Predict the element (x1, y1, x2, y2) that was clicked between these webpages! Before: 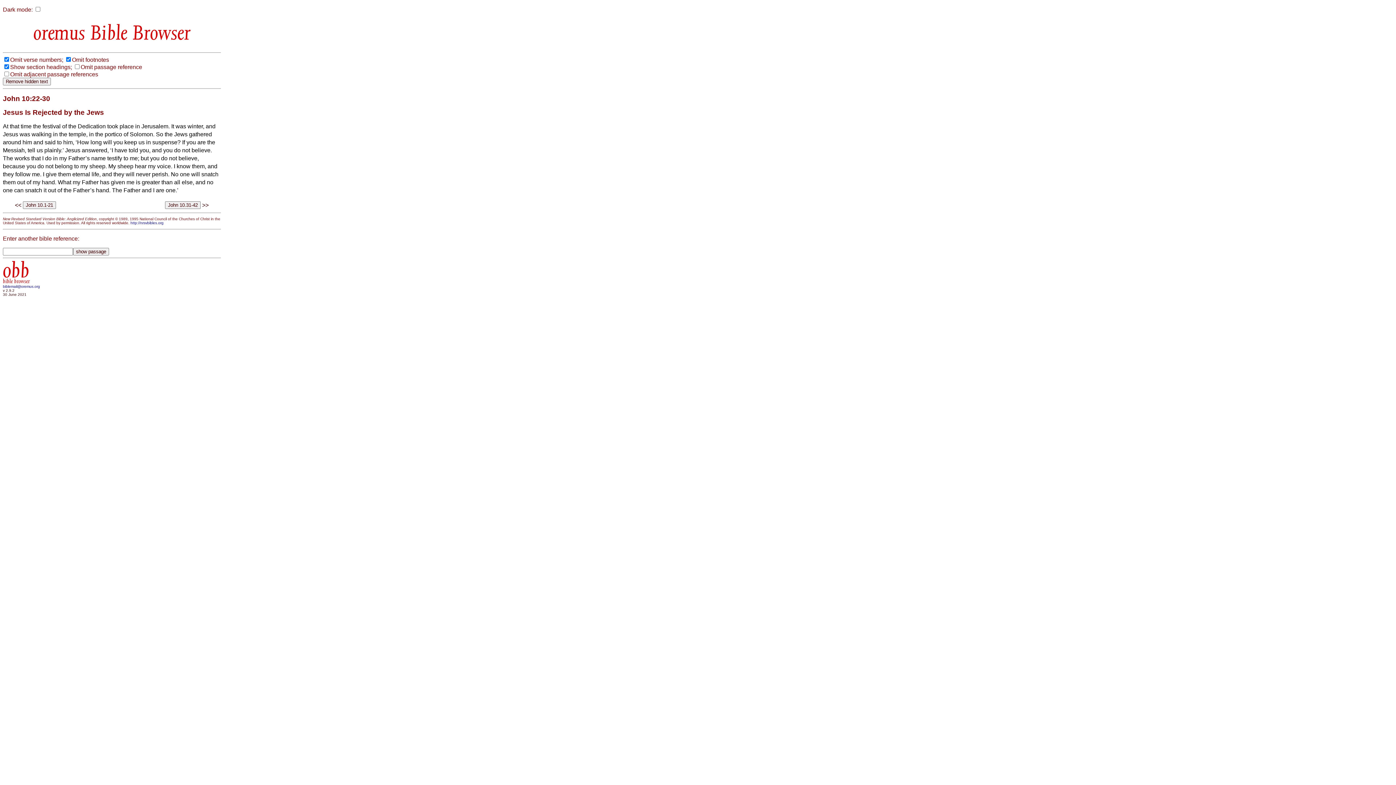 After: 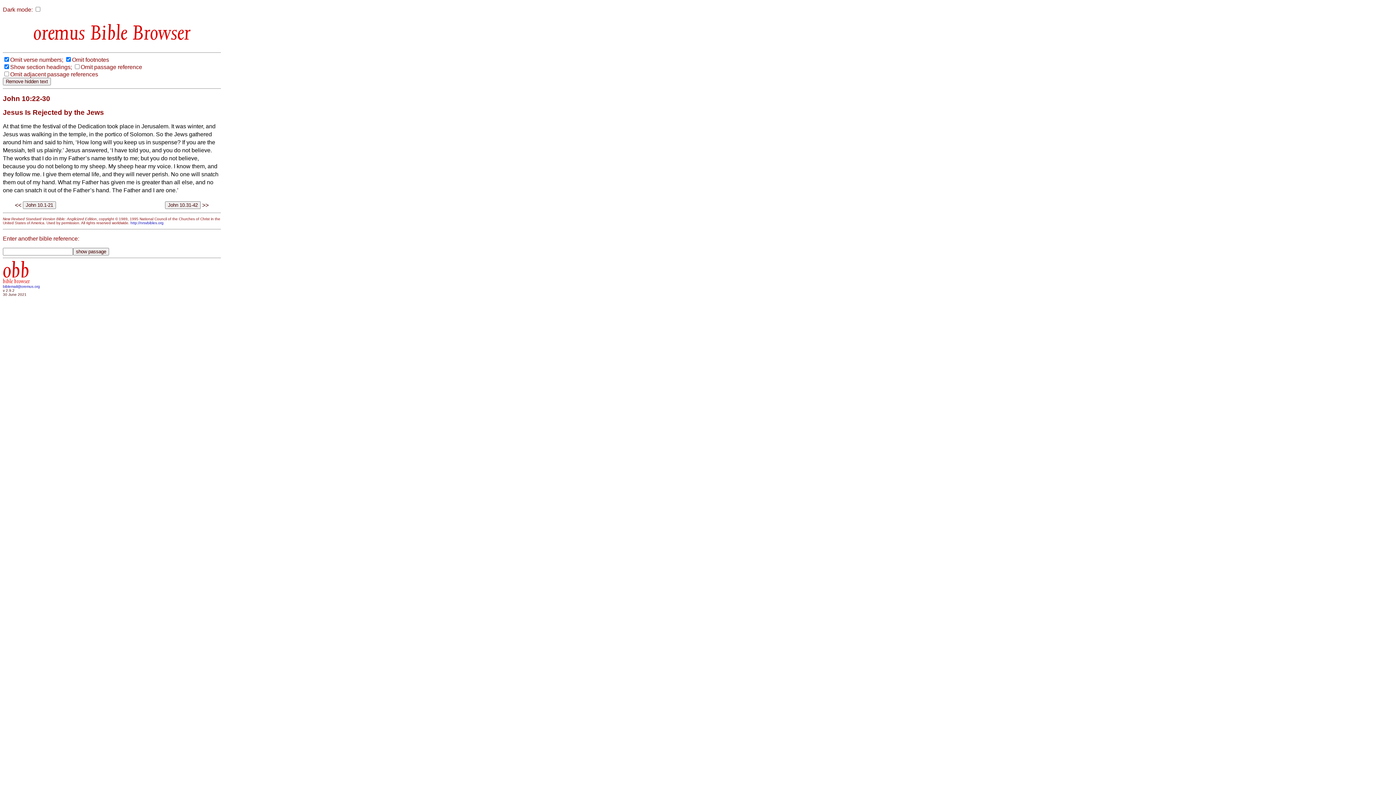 Action: bbox: (2, 284, 40, 288) label: biblemail@oremus.org